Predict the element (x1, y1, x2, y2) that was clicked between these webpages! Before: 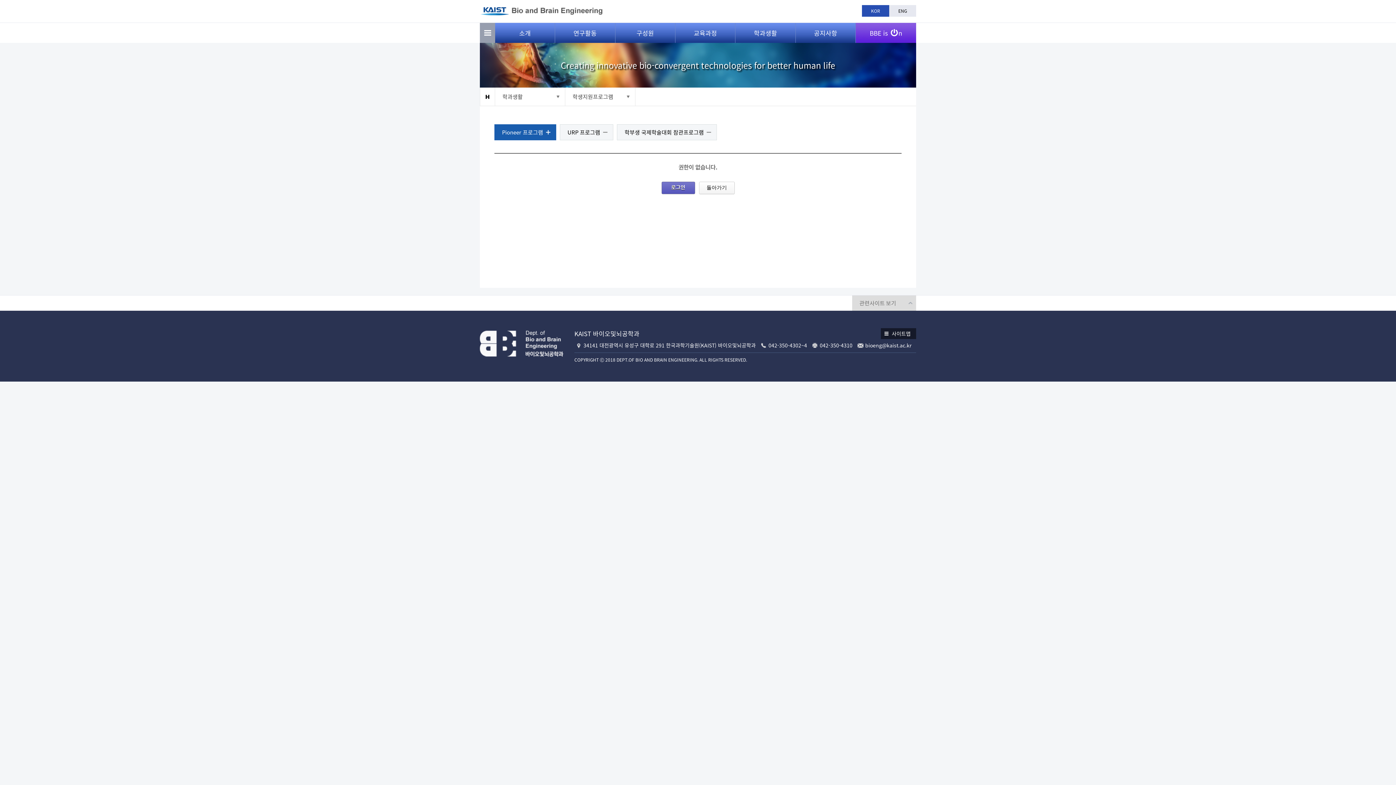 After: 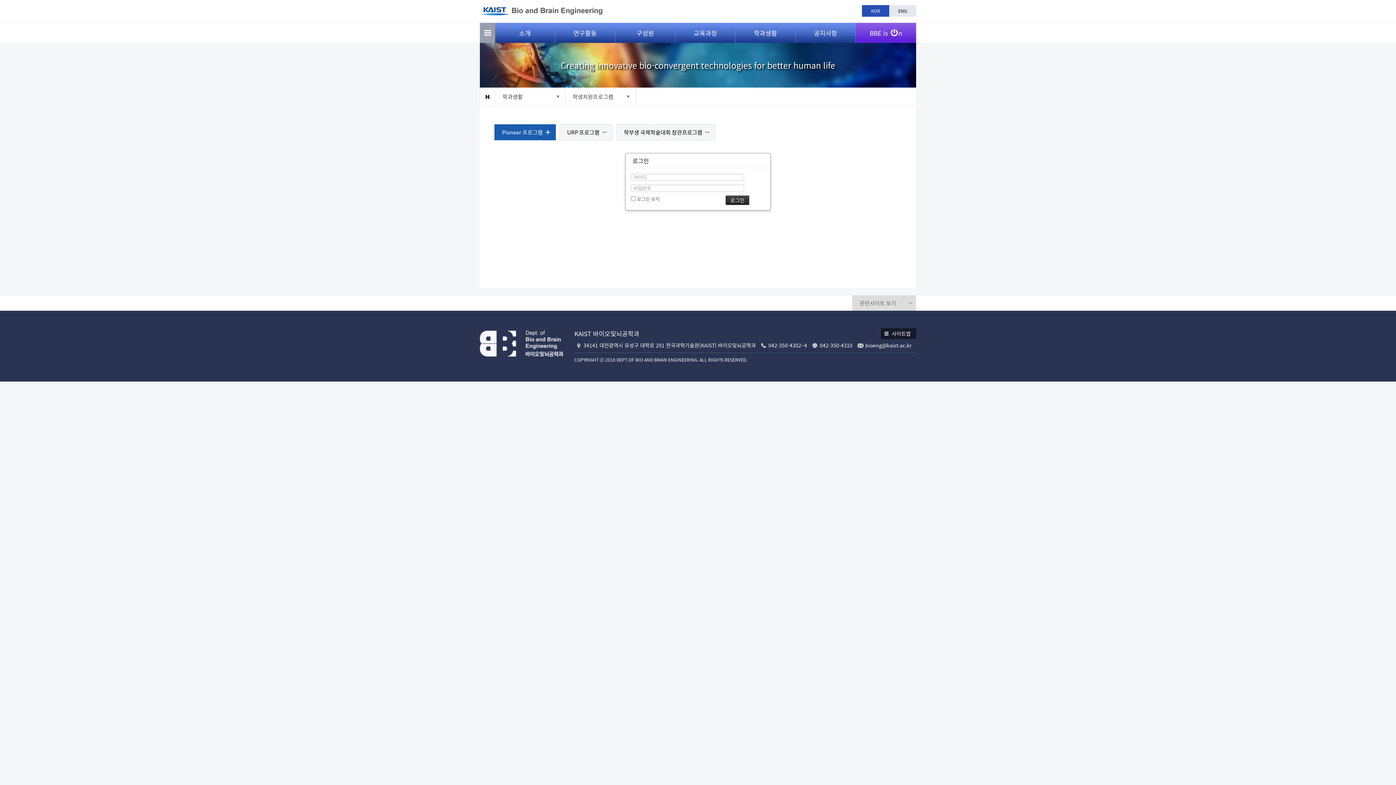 Action: bbox: (661, 181, 695, 194) label: 로그인